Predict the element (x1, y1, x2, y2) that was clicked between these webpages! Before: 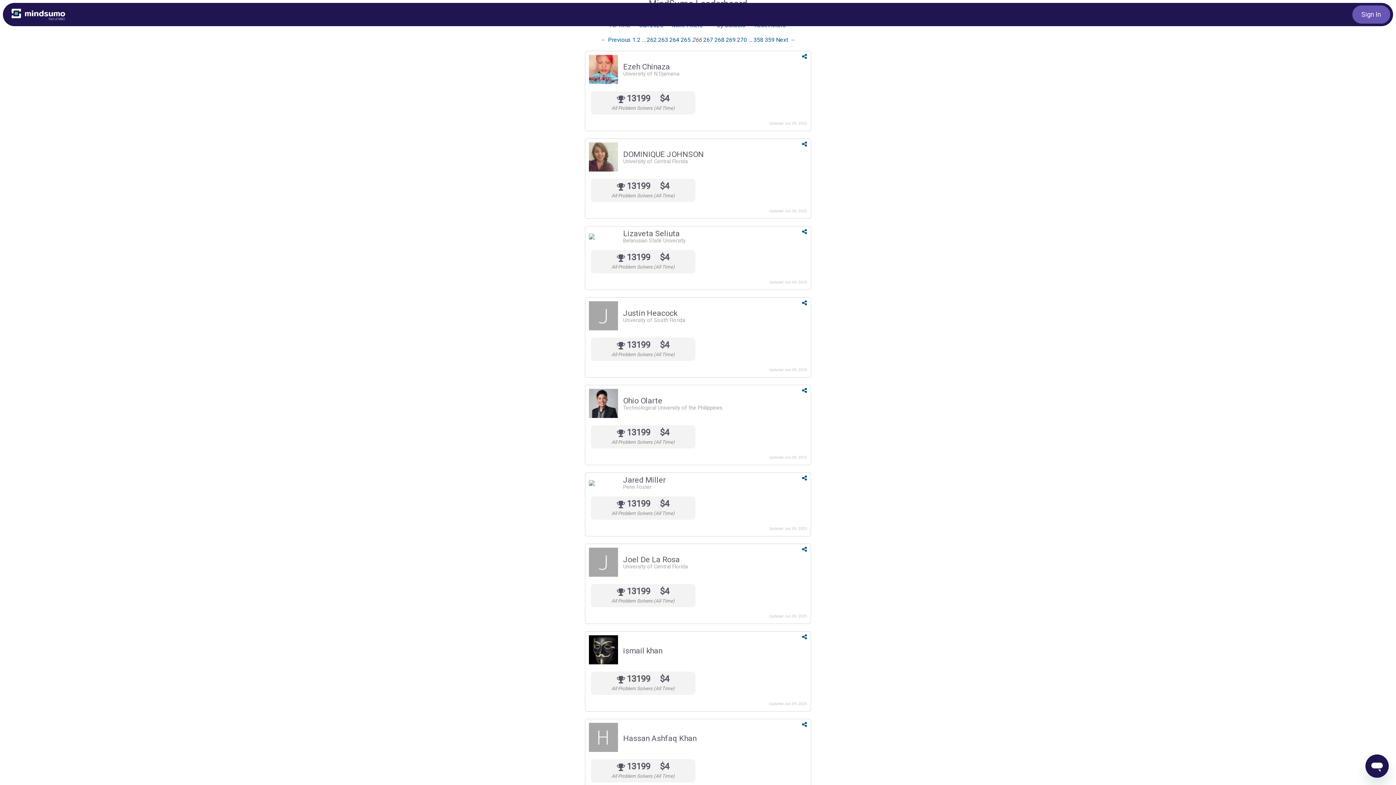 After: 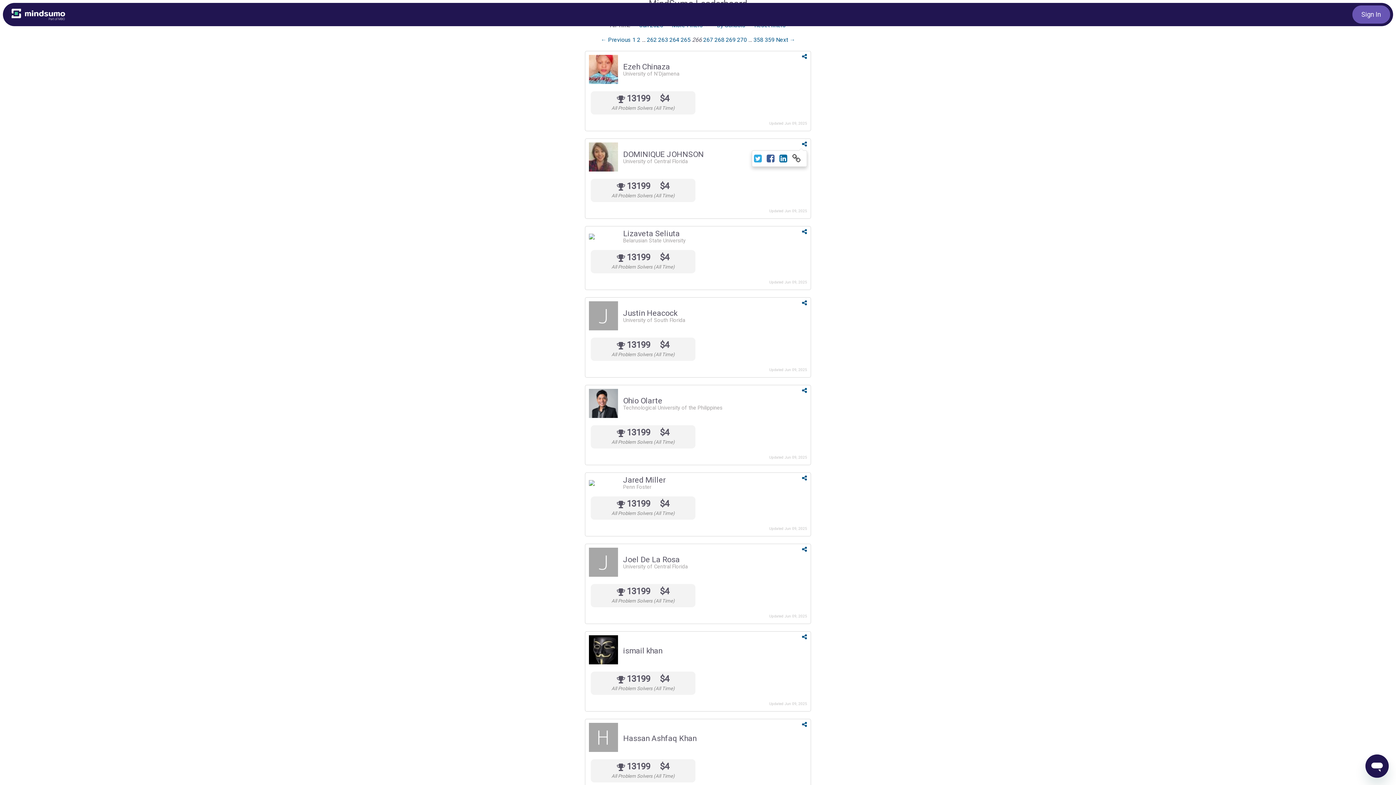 Action: bbox: (802, 140, 807, 147)